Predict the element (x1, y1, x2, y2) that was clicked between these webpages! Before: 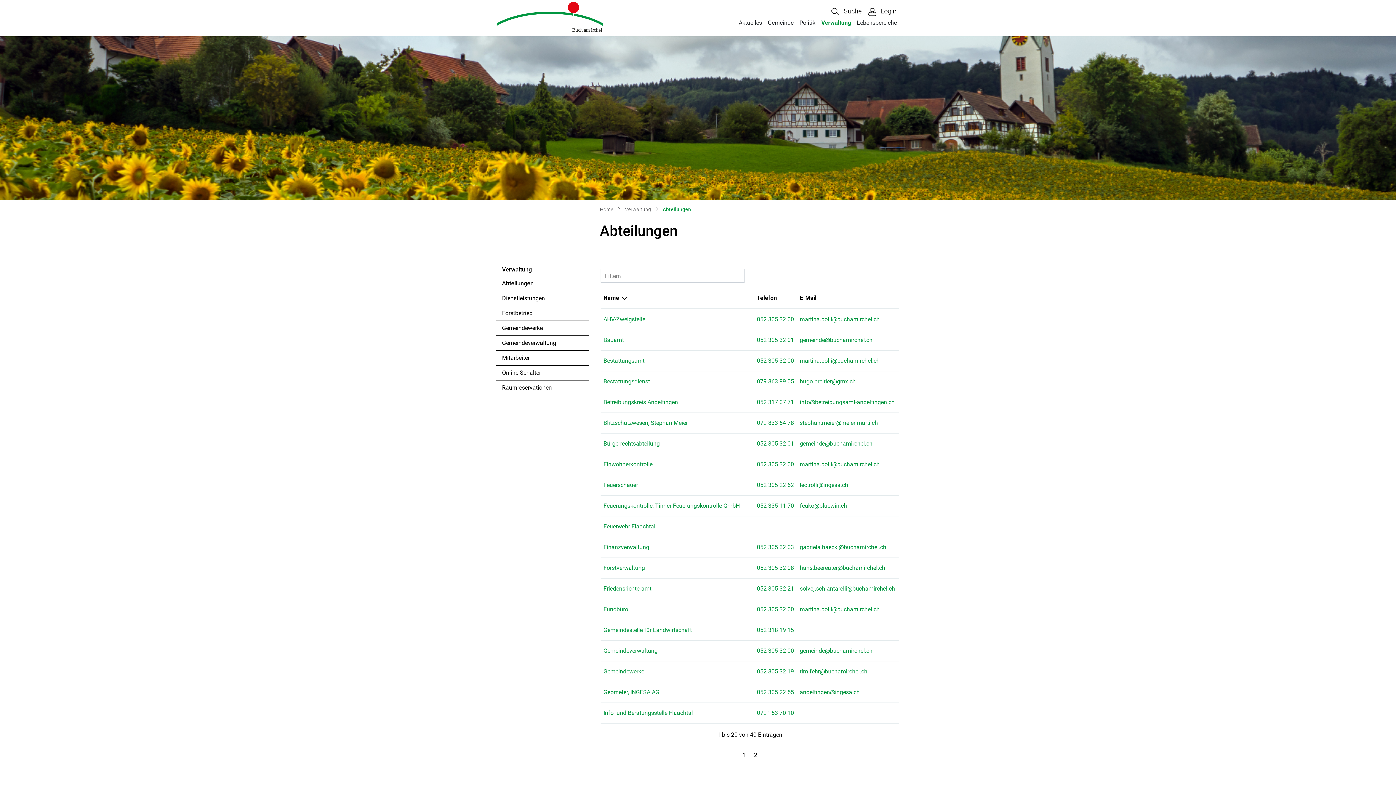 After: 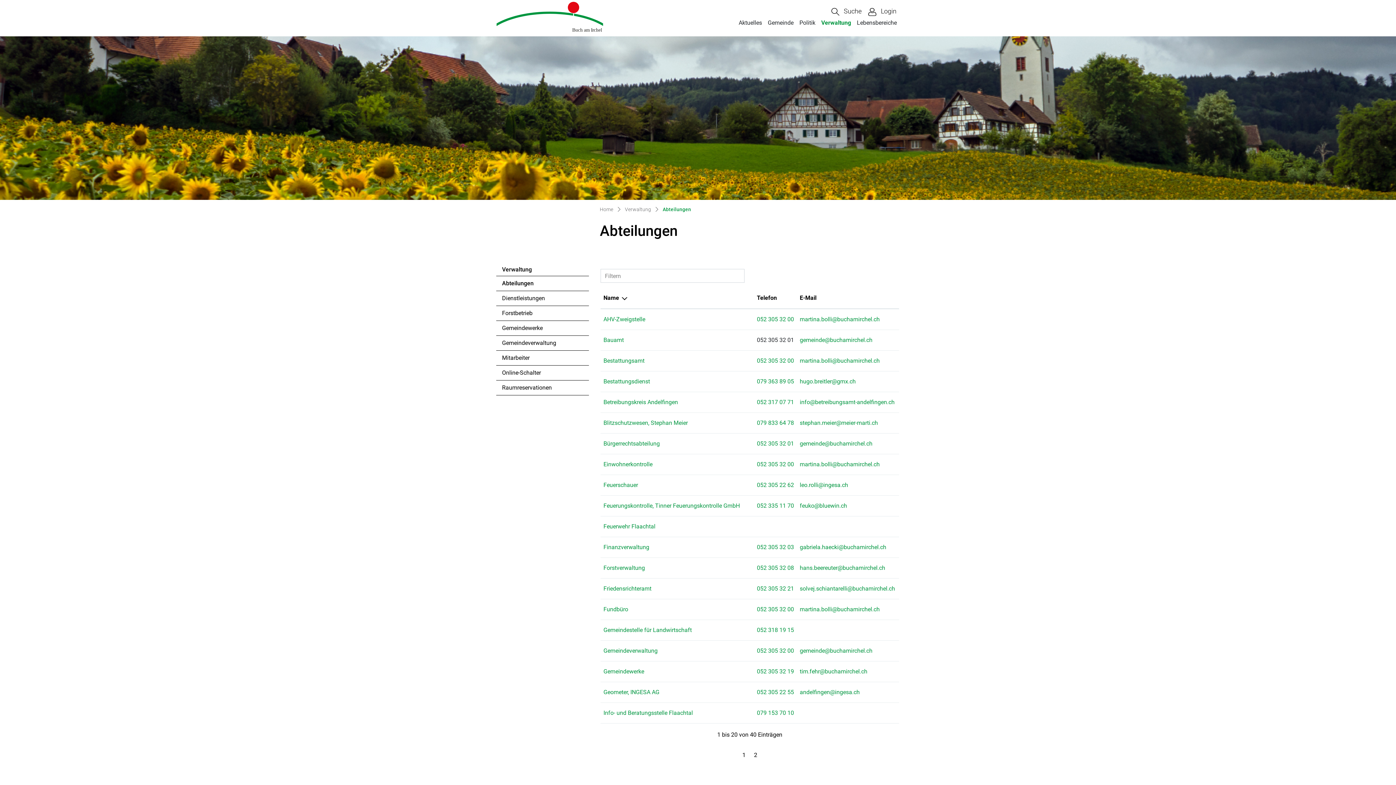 Action: label: 052 305 32 01 bbox: (757, 336, 794, 343)